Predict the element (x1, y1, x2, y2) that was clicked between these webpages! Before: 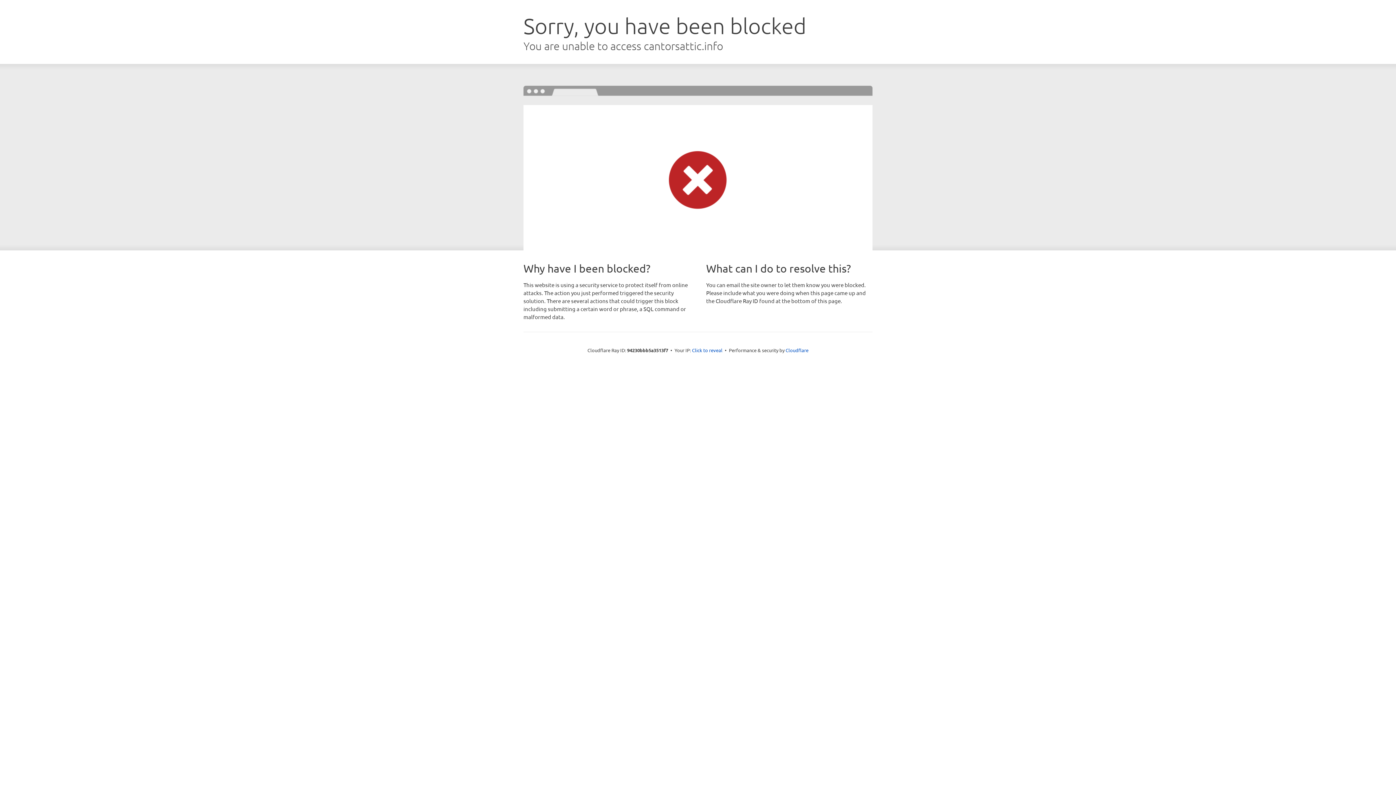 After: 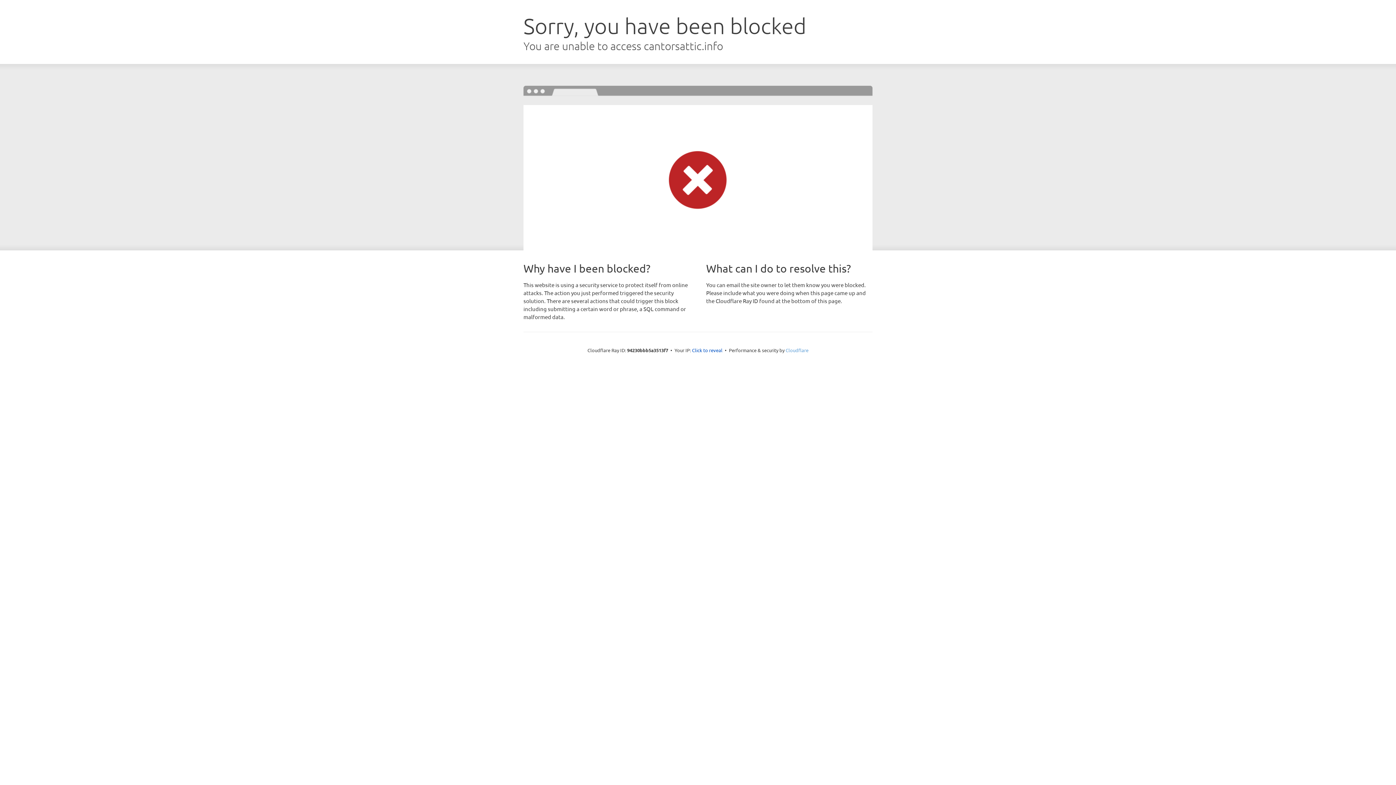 Action: bbox: (785, 347, 808, 353) label: Cloudflare